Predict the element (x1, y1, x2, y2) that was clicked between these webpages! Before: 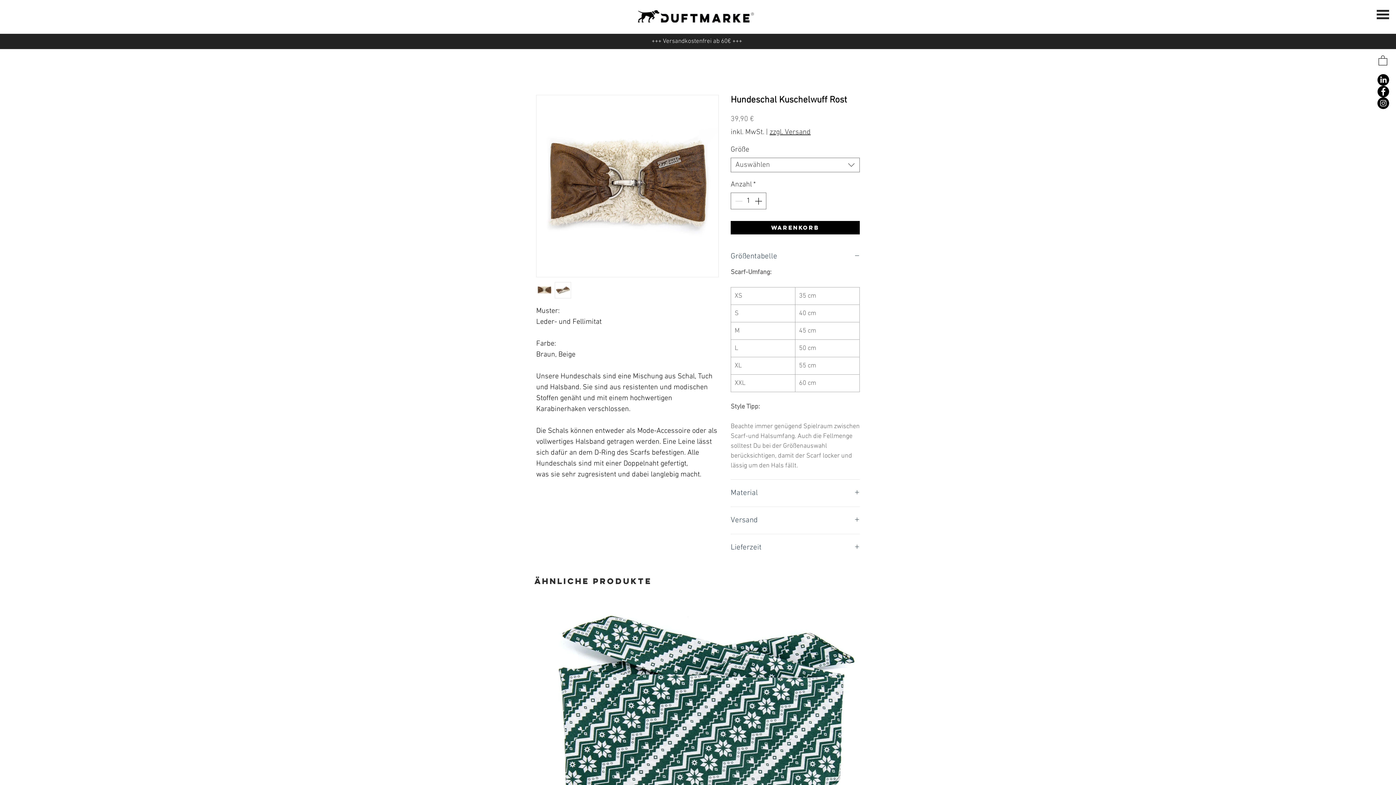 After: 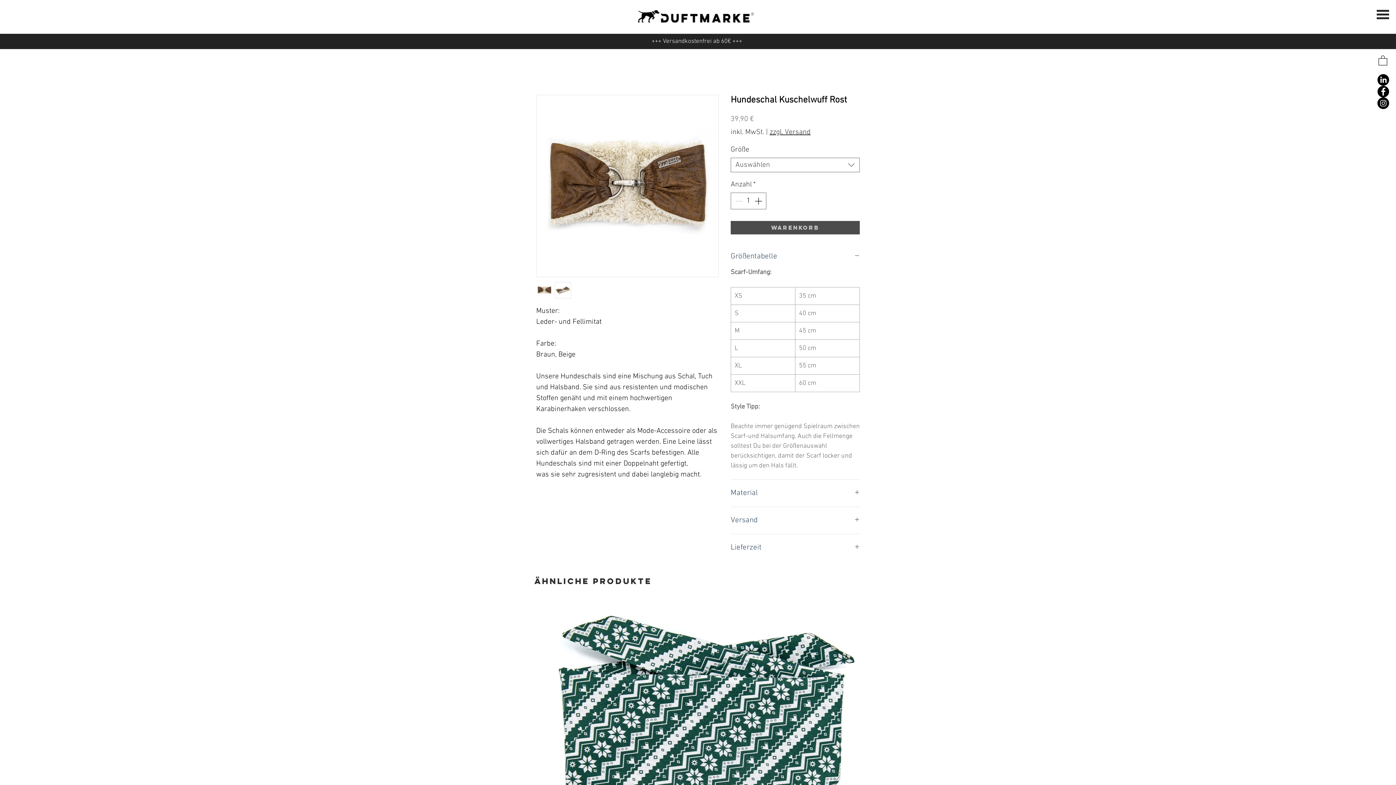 Action: bbox: (730, 221, 860, 234) label: Warenkorb